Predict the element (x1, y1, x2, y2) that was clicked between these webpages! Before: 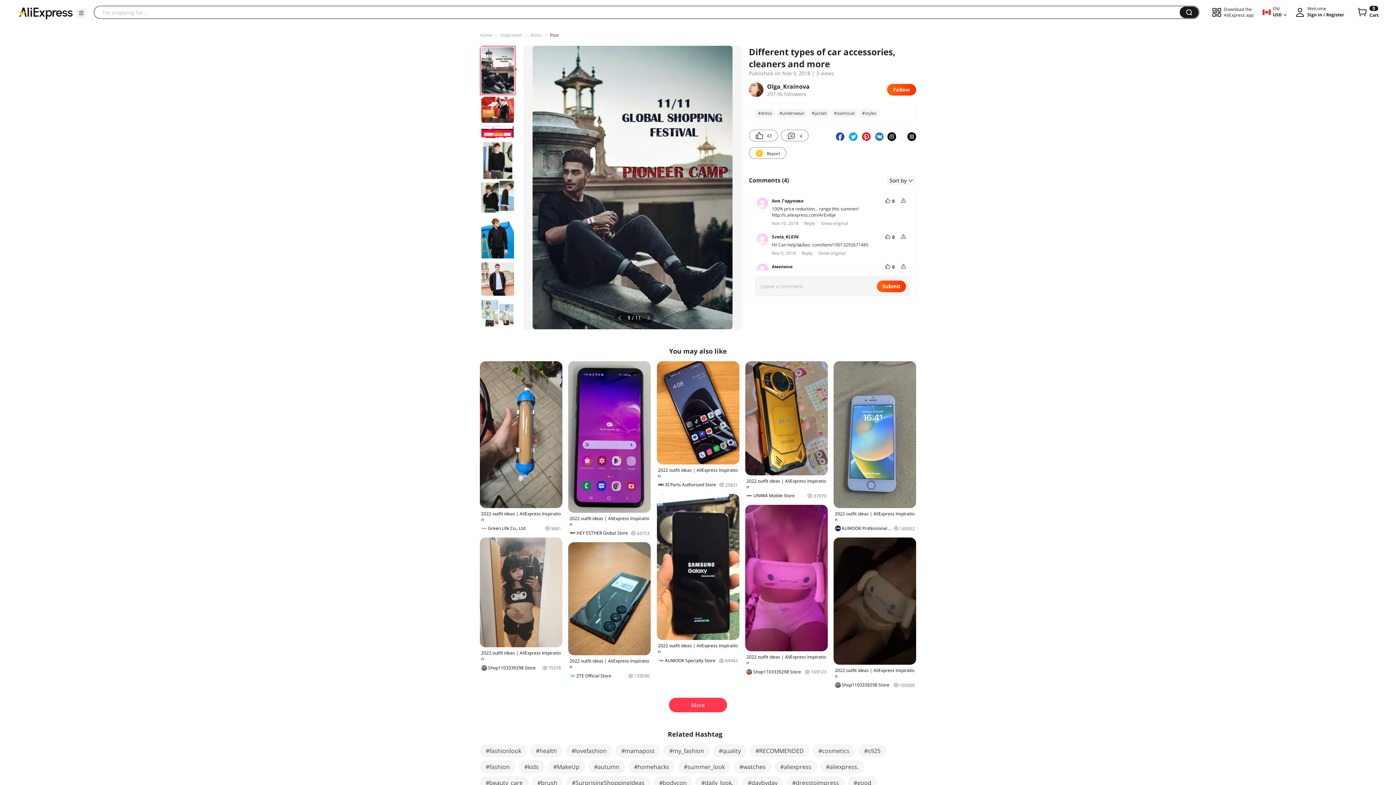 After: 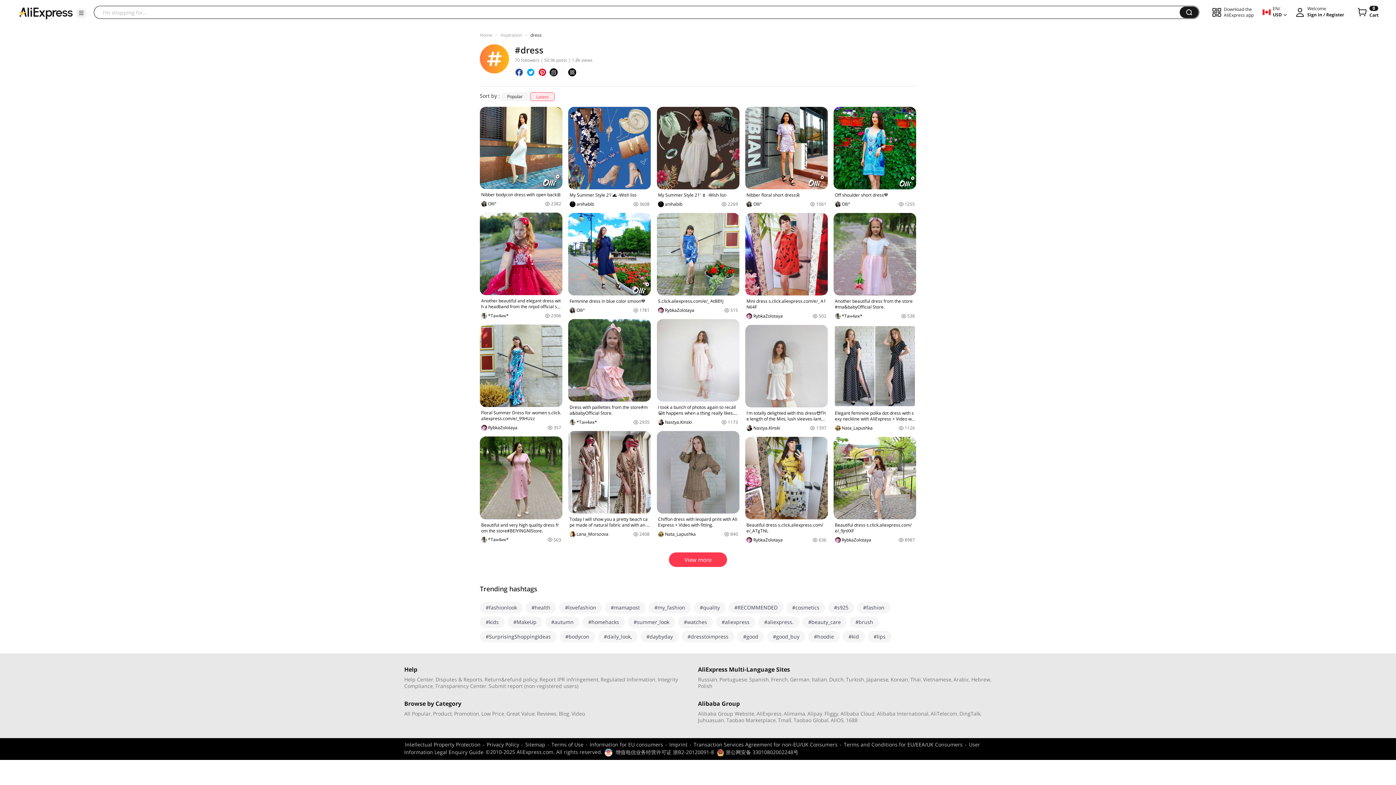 Action: bbox: (530, 32, 541, 38) label: dress